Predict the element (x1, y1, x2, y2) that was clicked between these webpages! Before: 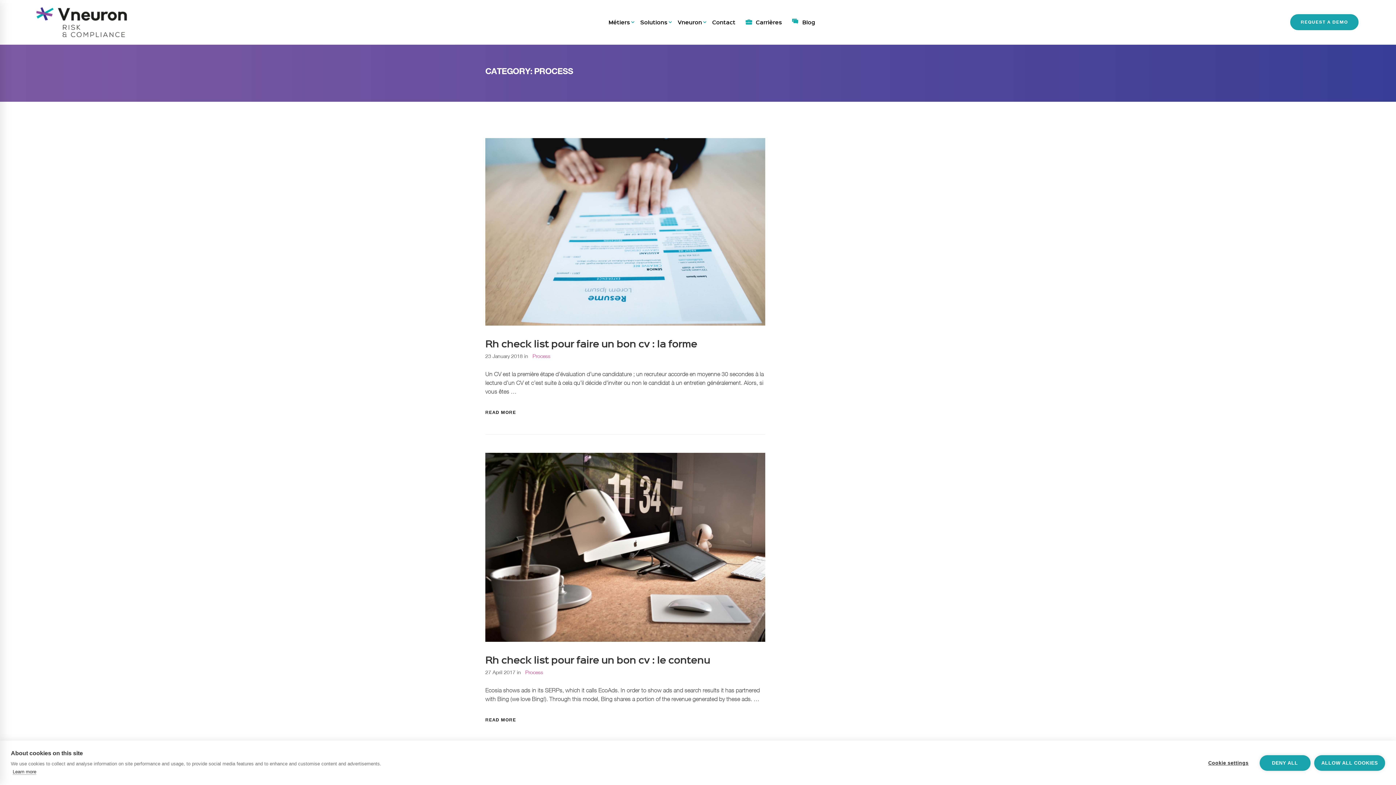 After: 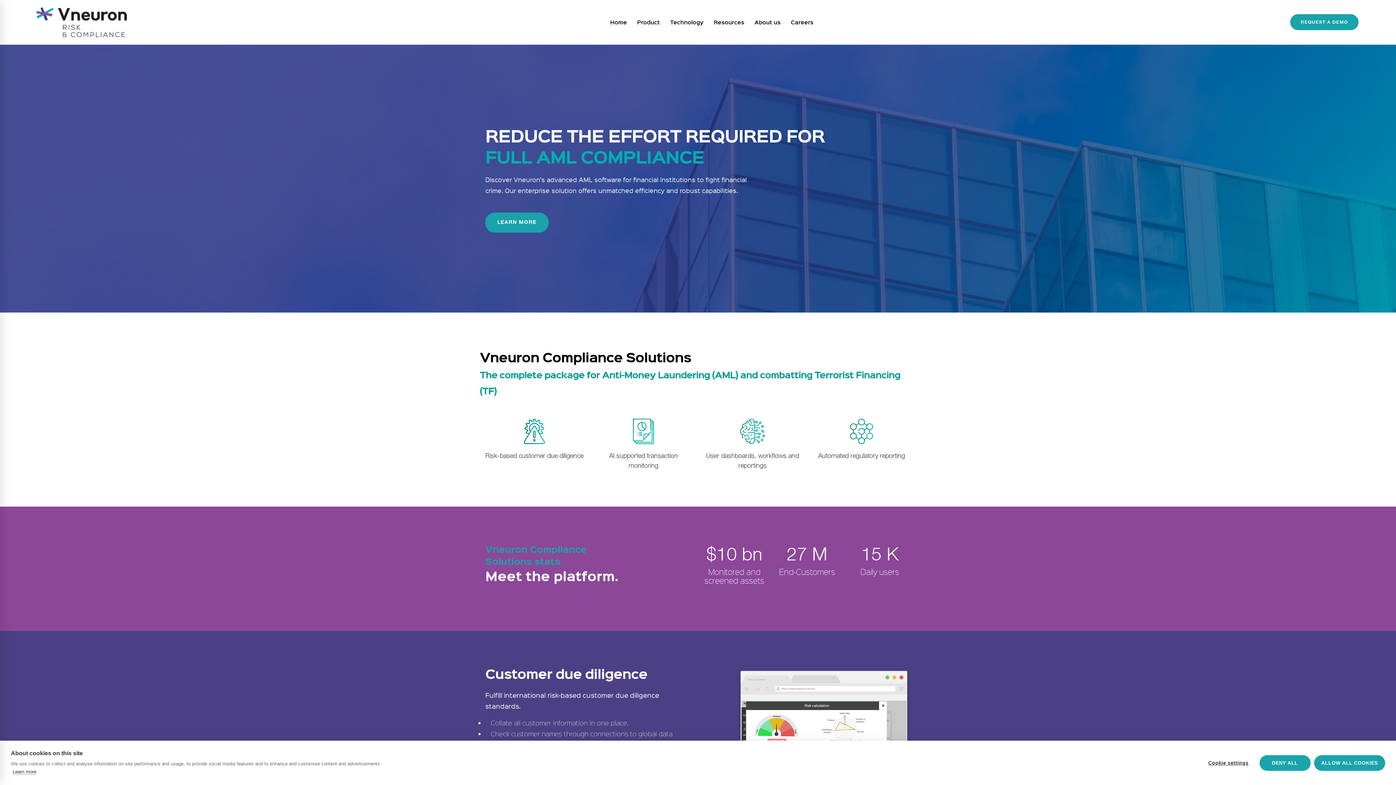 Action: bbox: (36, 8, 127, 14)